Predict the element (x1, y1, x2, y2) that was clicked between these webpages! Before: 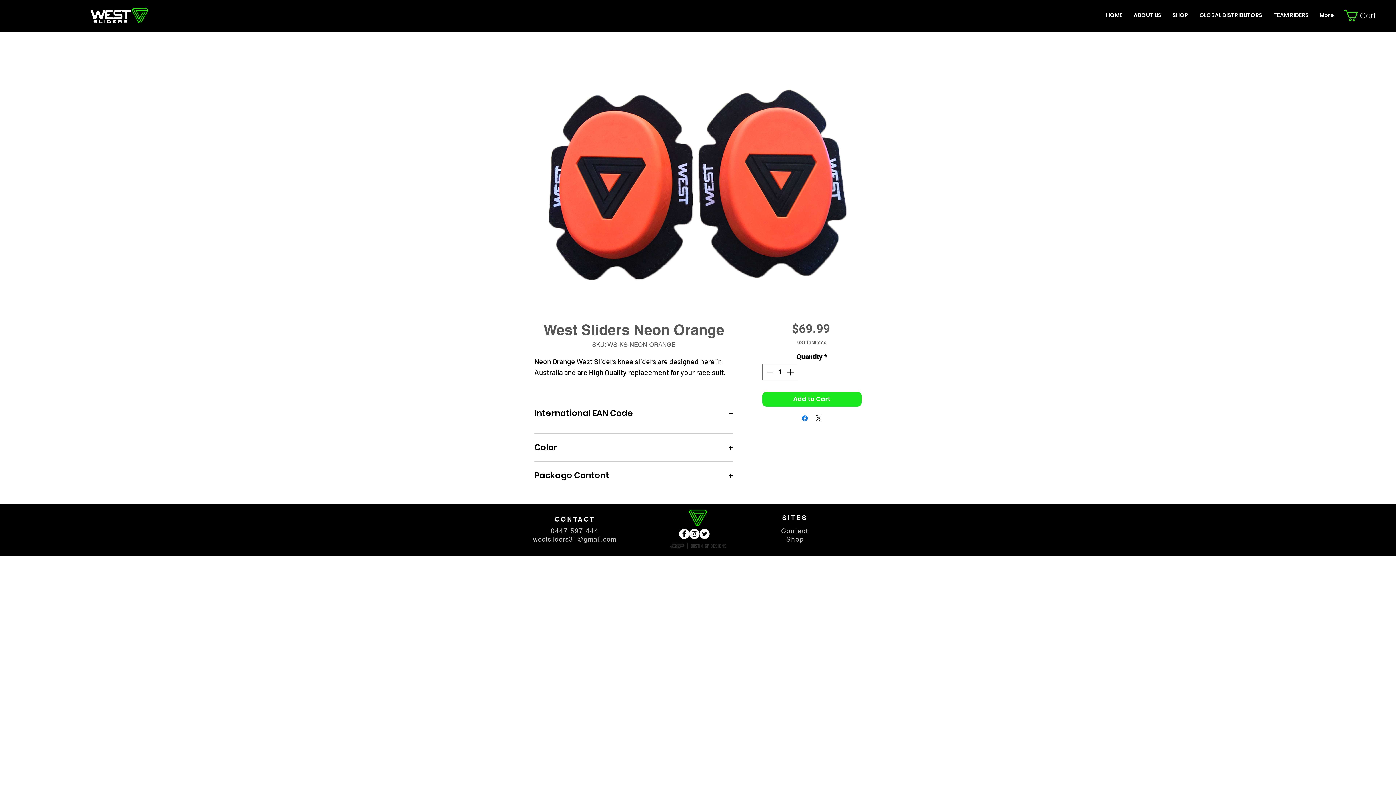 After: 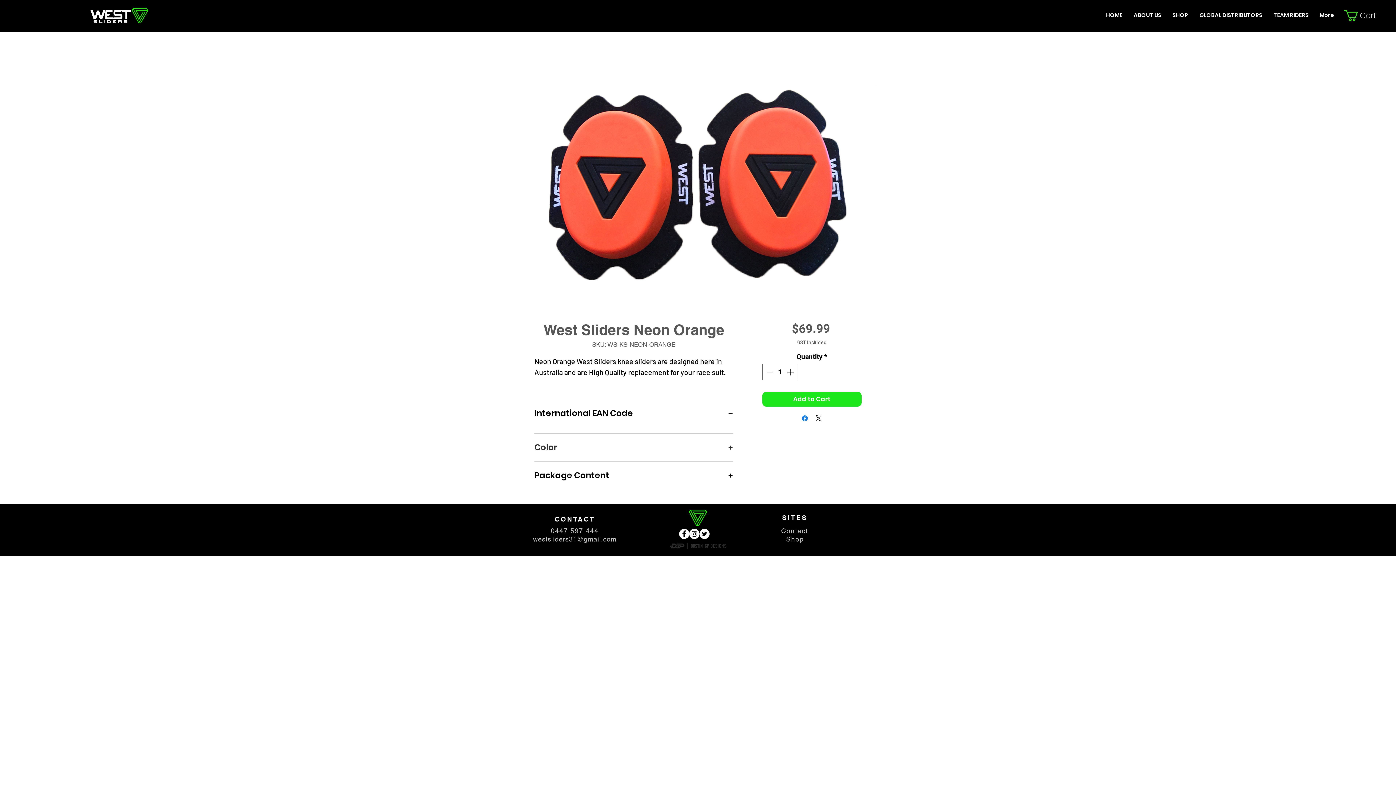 Action: label: Color bbox: (534, 442, 733, 452)